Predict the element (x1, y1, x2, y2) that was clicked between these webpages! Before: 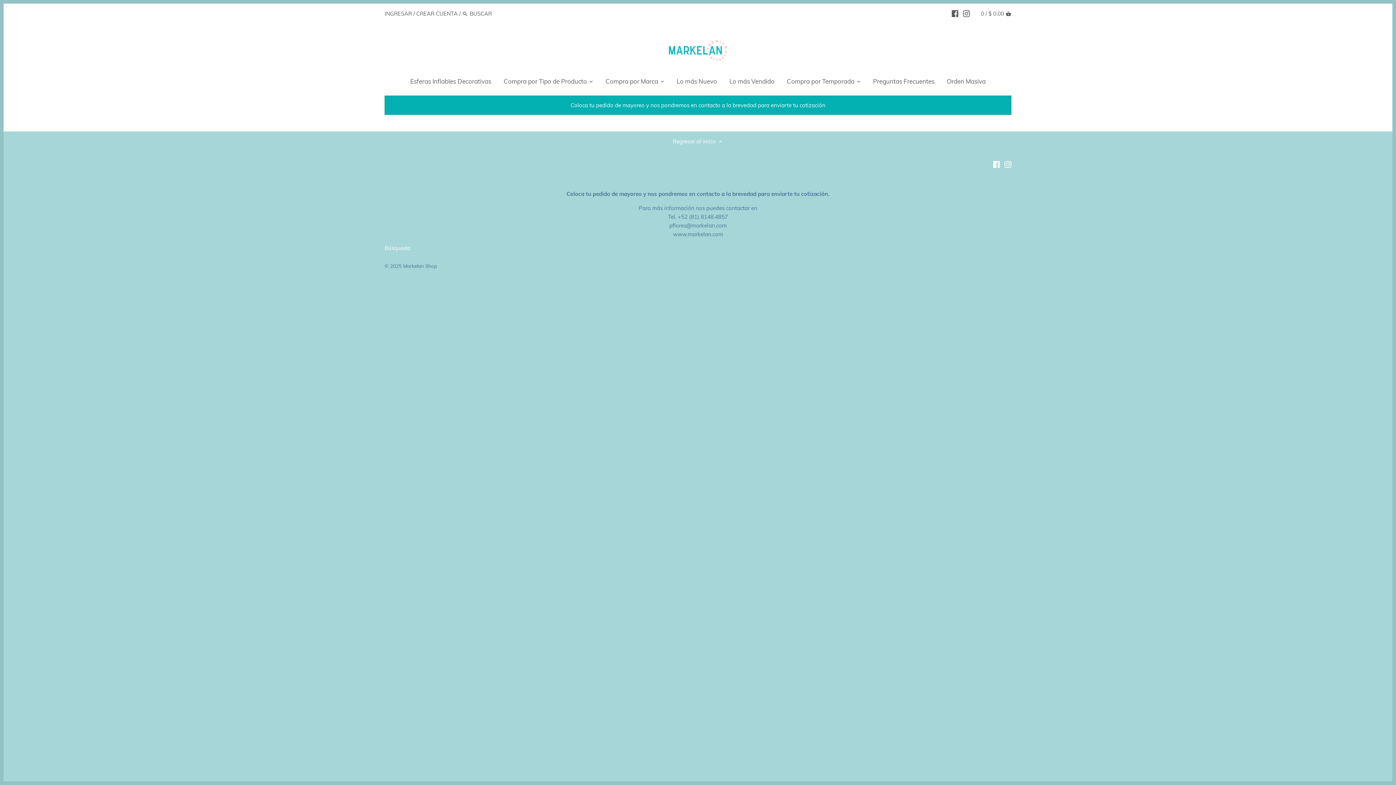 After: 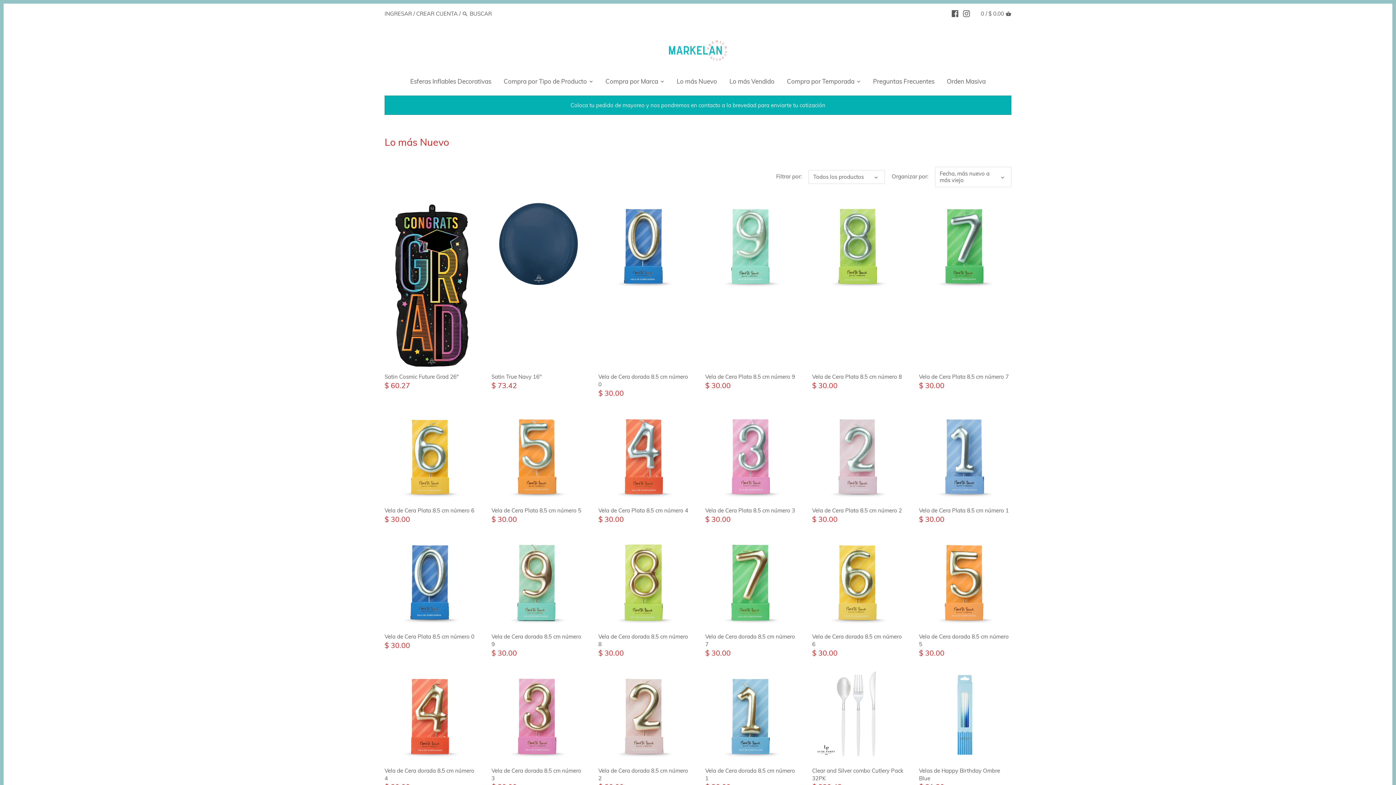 Action: label: Lo más Nuevo bbox: (670, 75, 723, 90)